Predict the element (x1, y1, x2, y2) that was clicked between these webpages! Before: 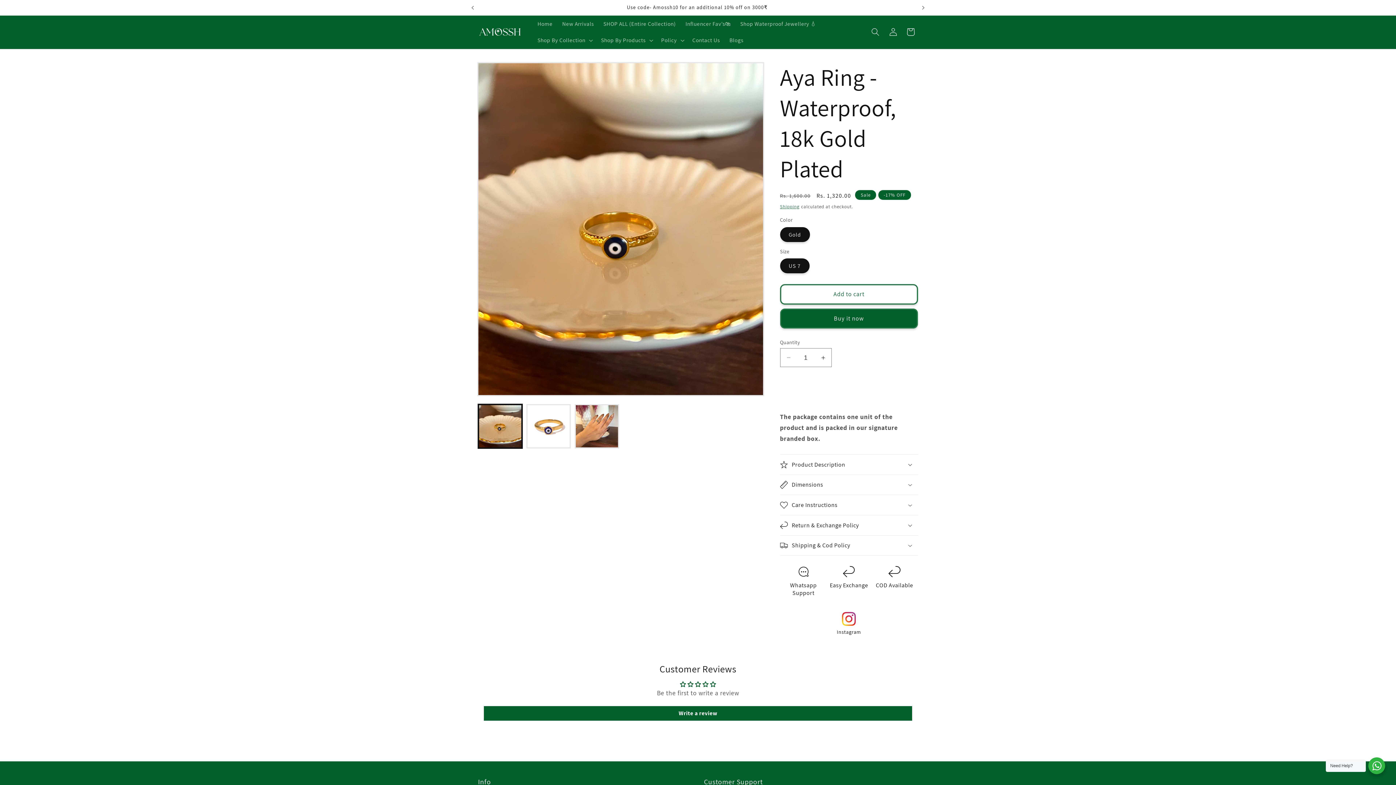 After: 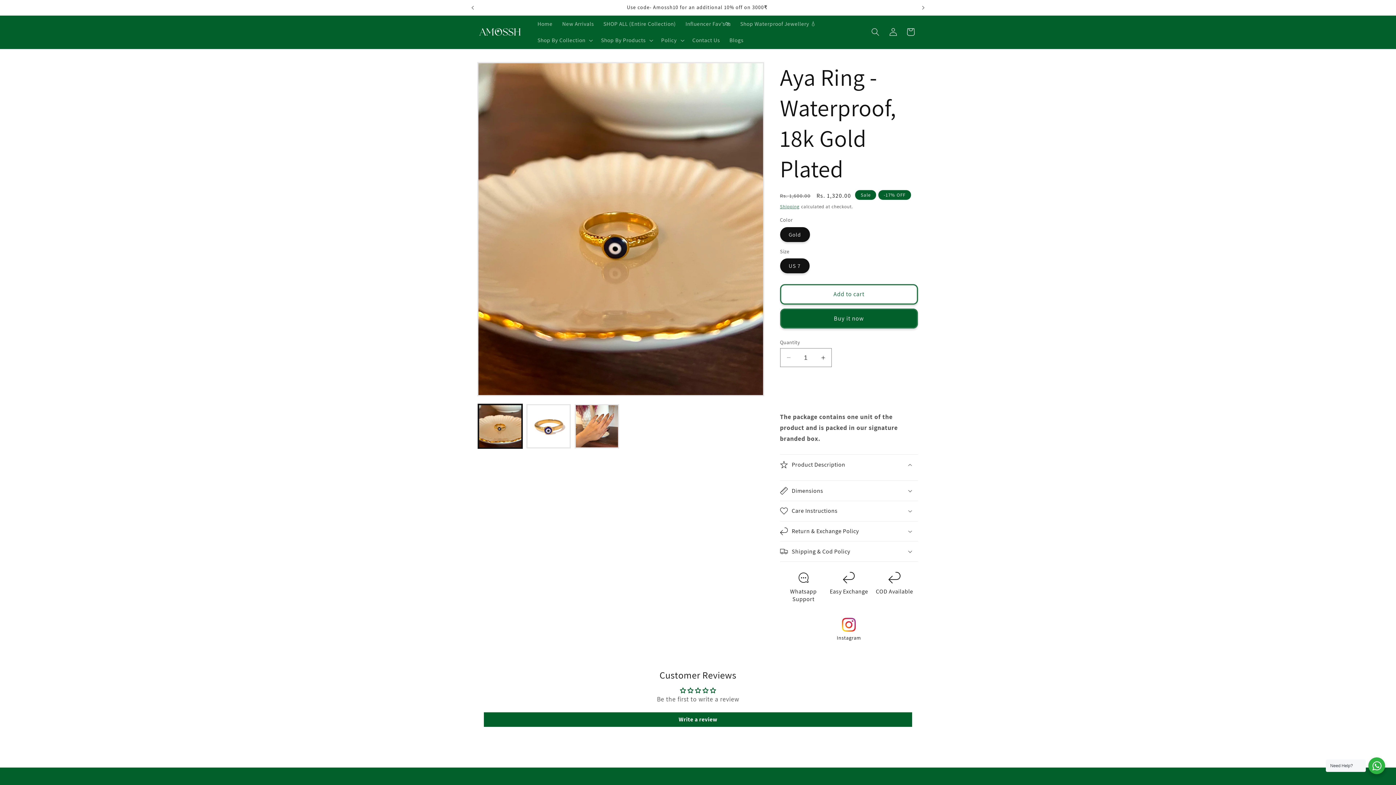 Action: label: Product Description bbox: (780, 454, 918, 474)